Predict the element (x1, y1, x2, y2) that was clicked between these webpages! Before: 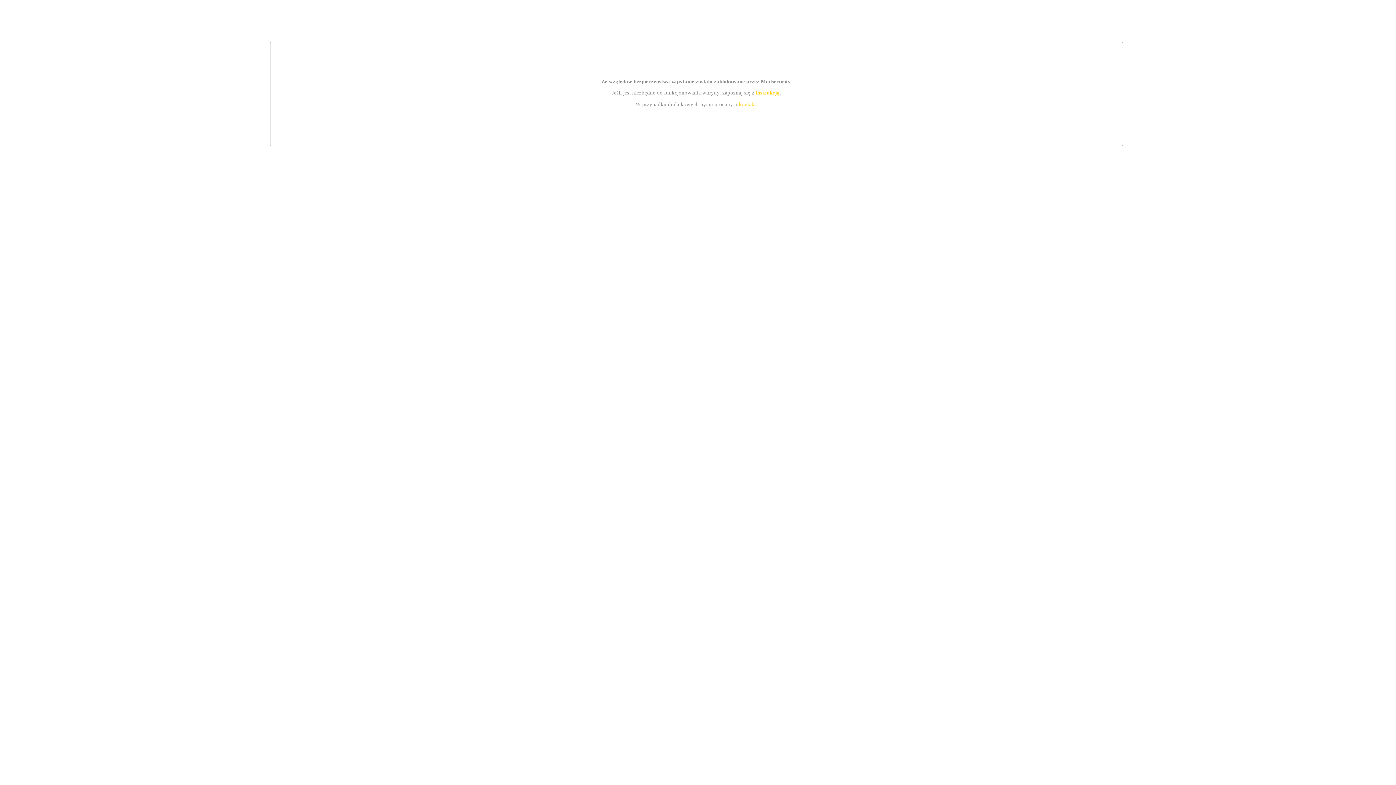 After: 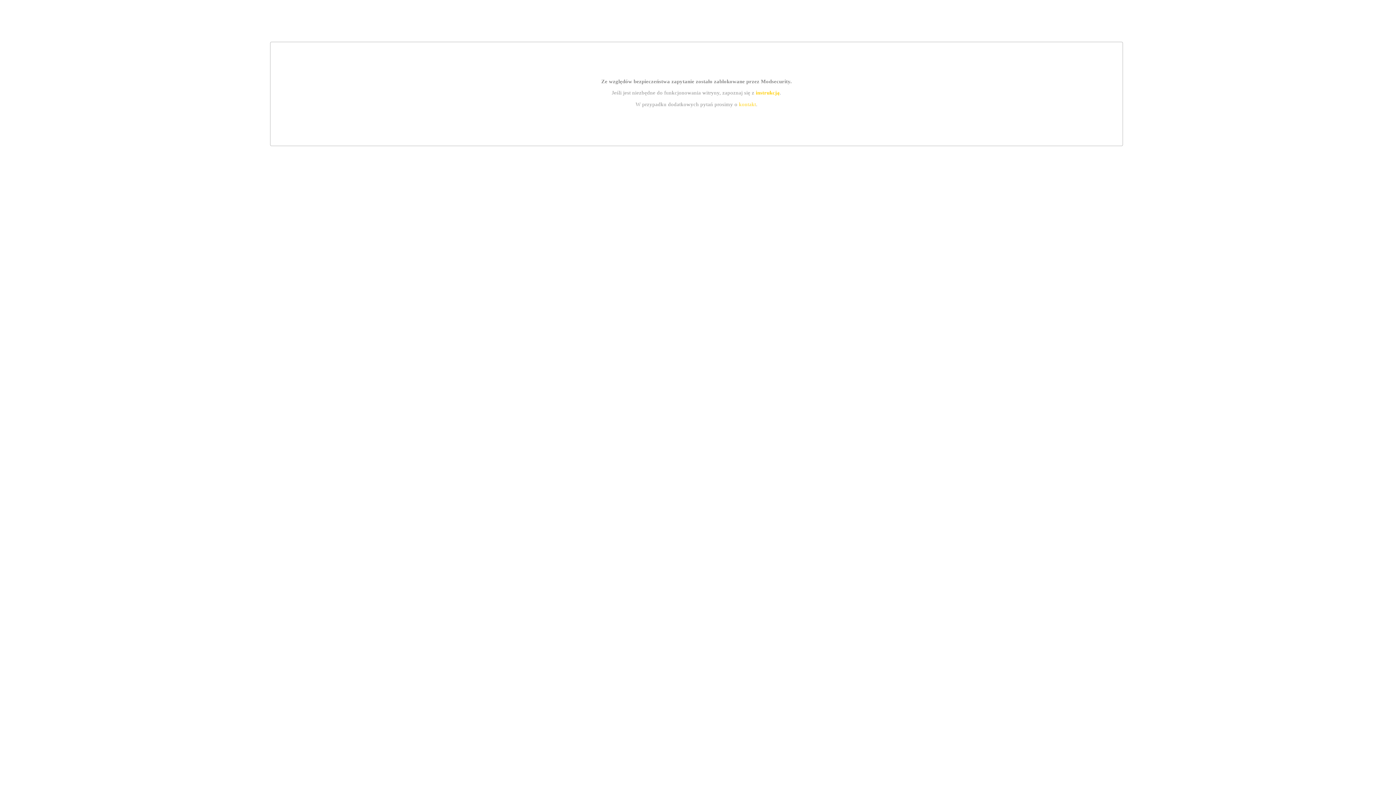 Action: label: instrukcją bbox: (755, 89, 779, 95)